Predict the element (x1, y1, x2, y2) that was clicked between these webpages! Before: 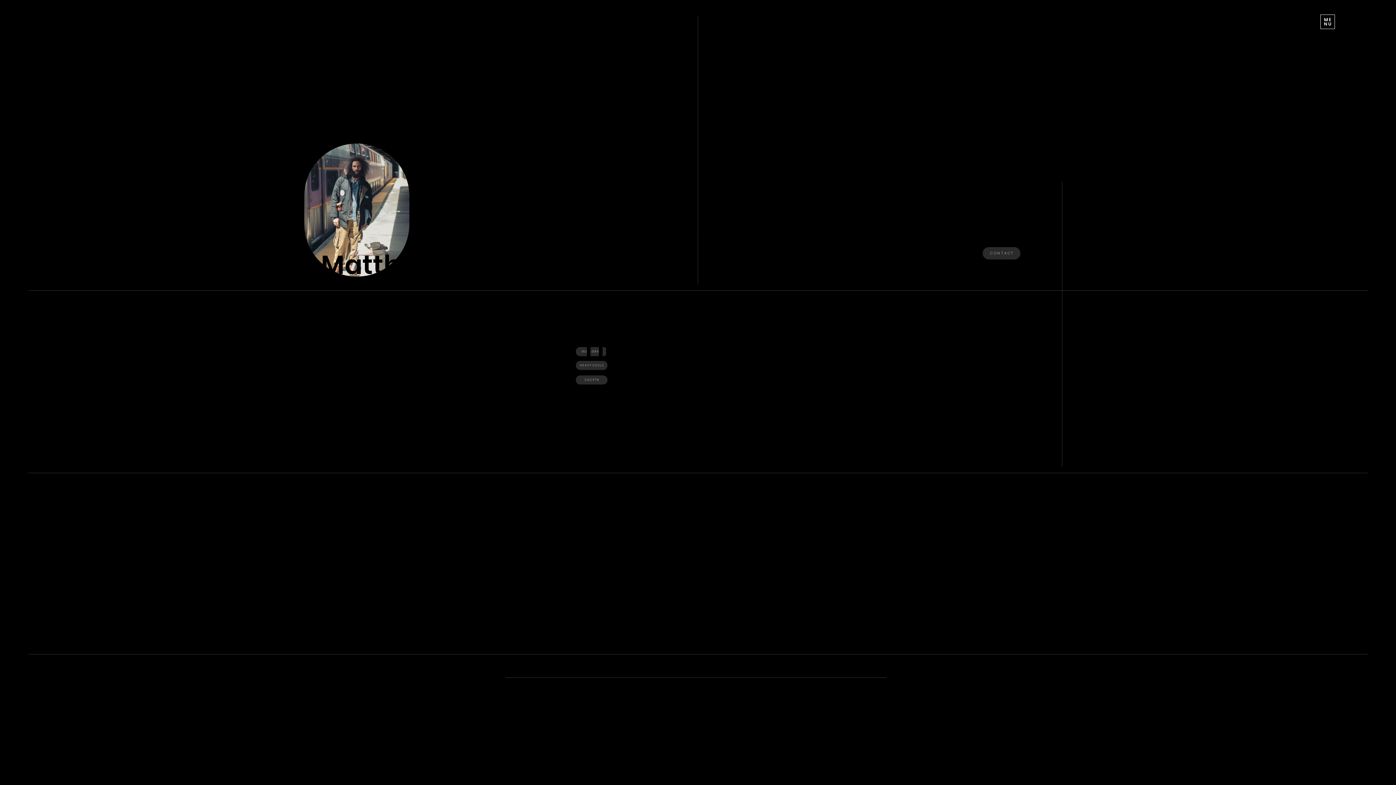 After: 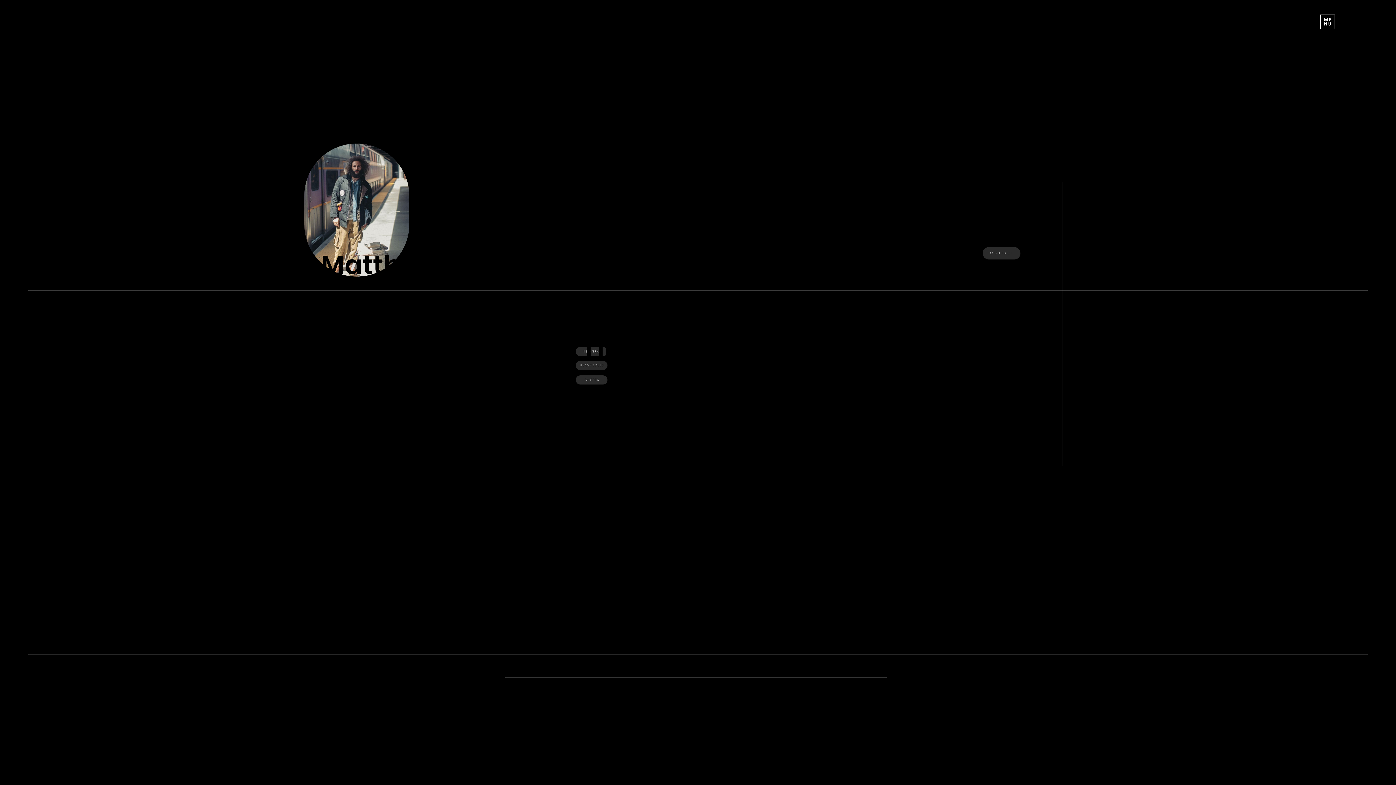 Action: bbox: (1320, 14, 1335, 29)